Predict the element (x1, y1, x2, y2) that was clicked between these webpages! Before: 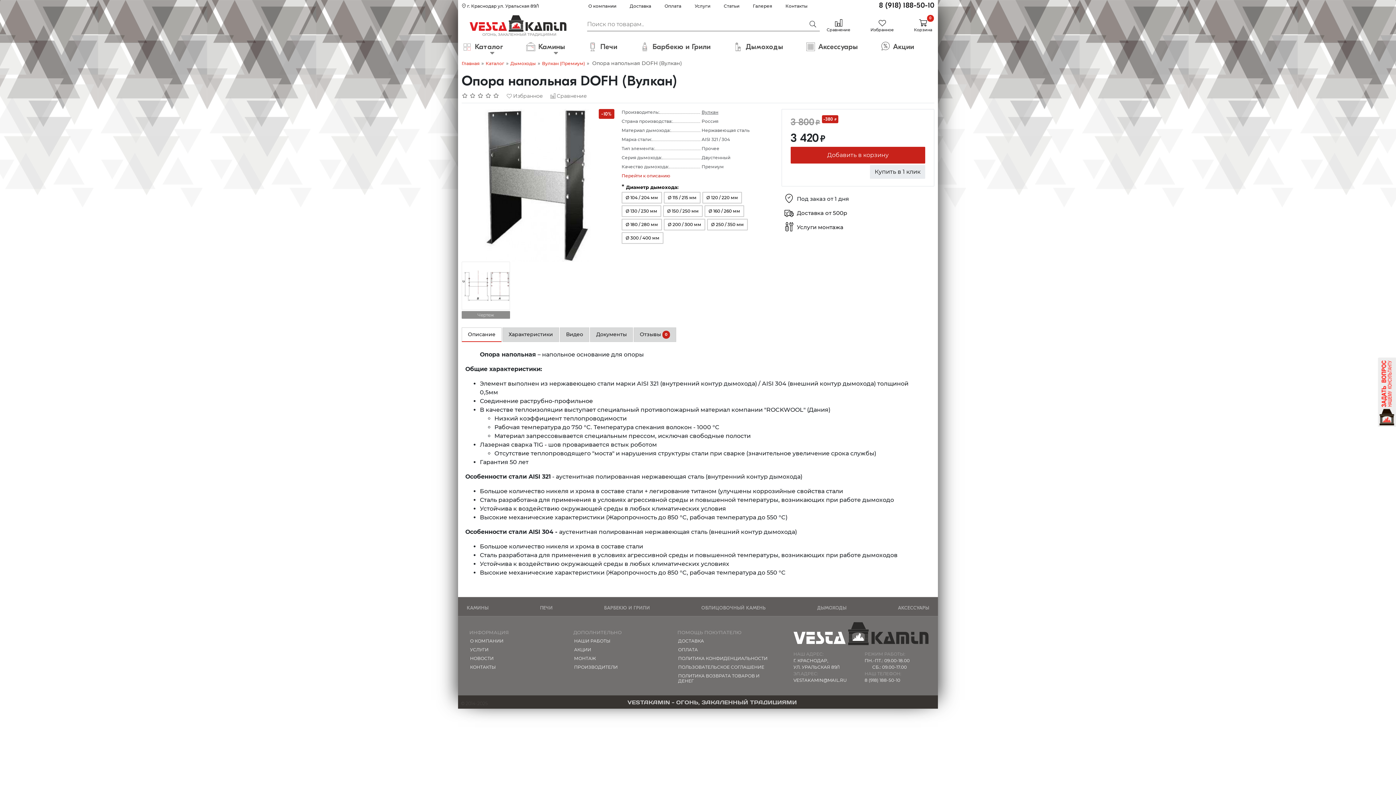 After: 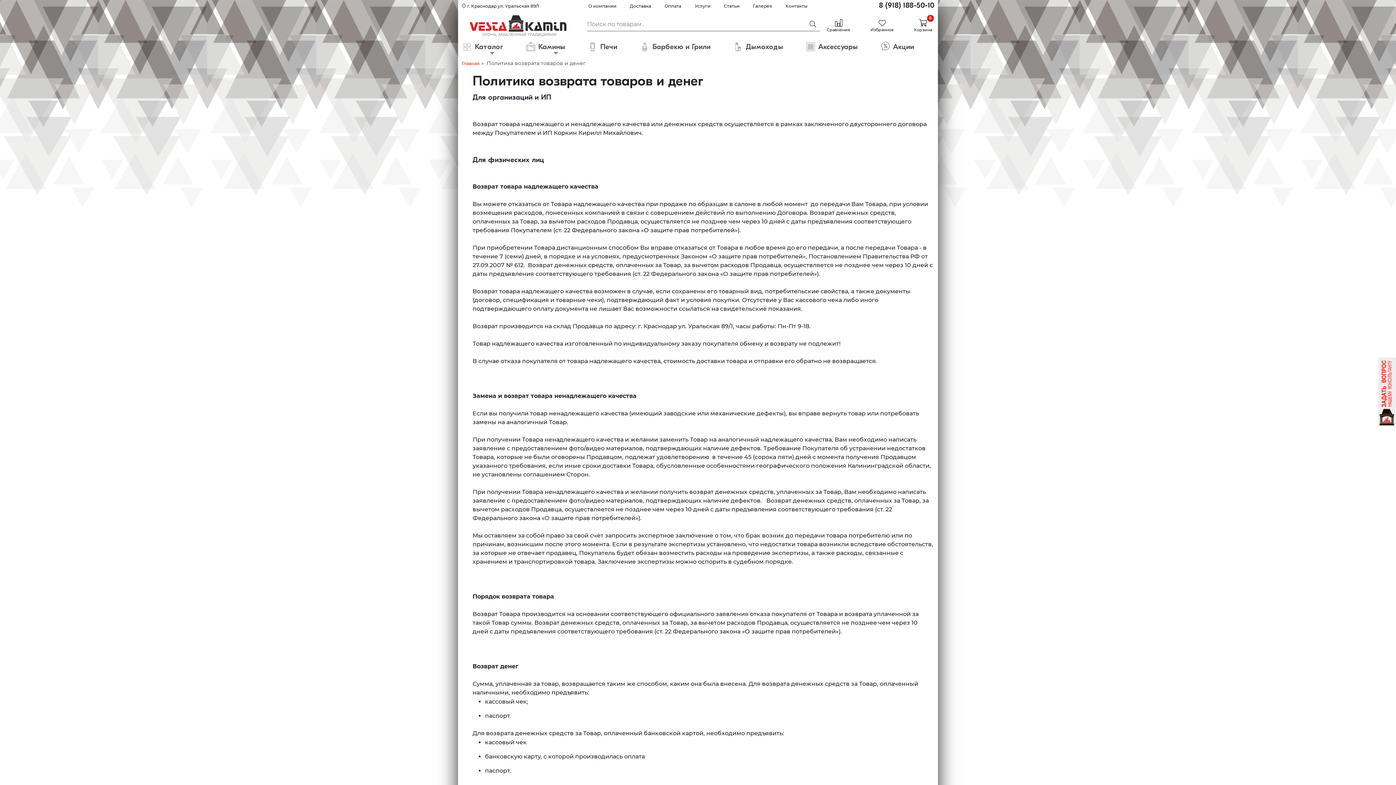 Action: label: ПОЛИТИКА ВОЗВРАТА ТОВАРОВ И ДЕНЕГ bbox: (675, 671, 773, 685)